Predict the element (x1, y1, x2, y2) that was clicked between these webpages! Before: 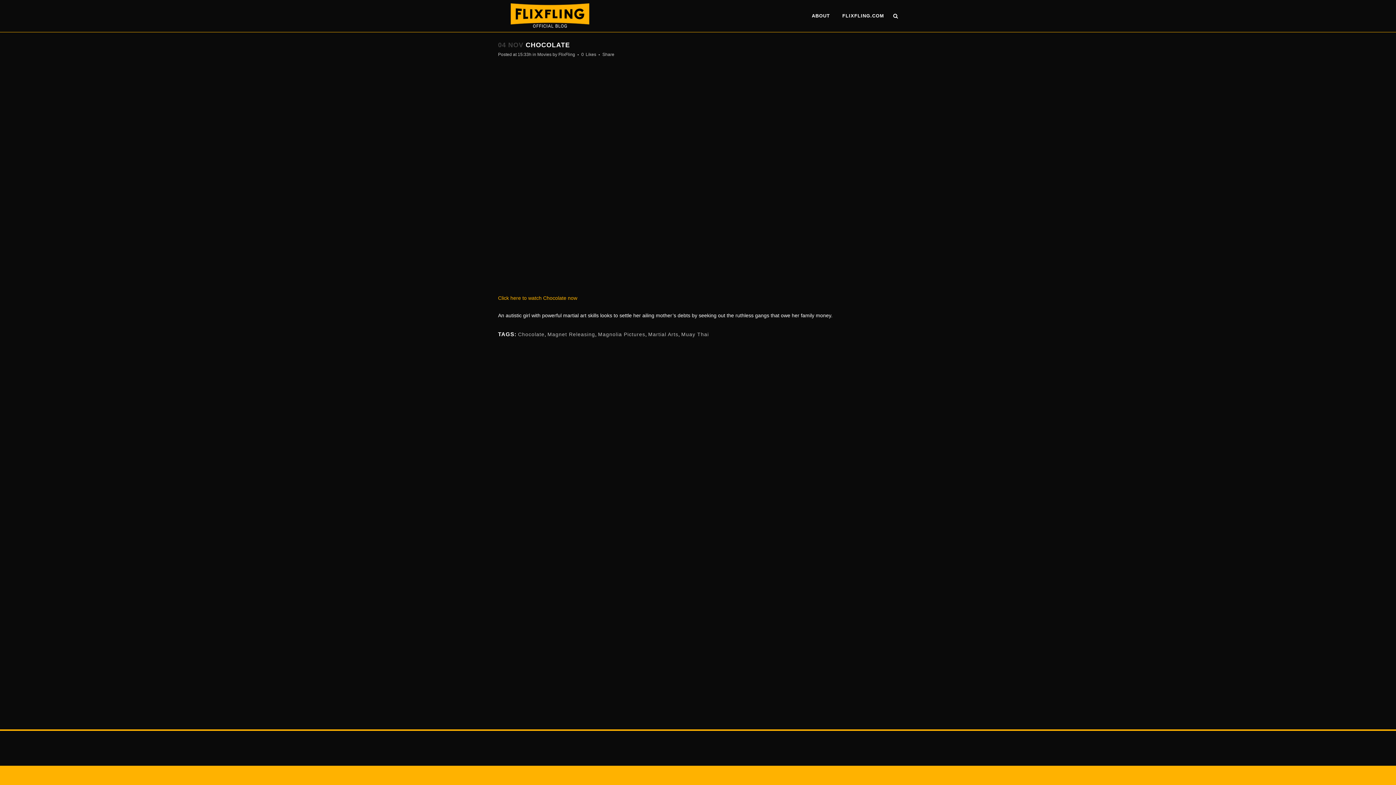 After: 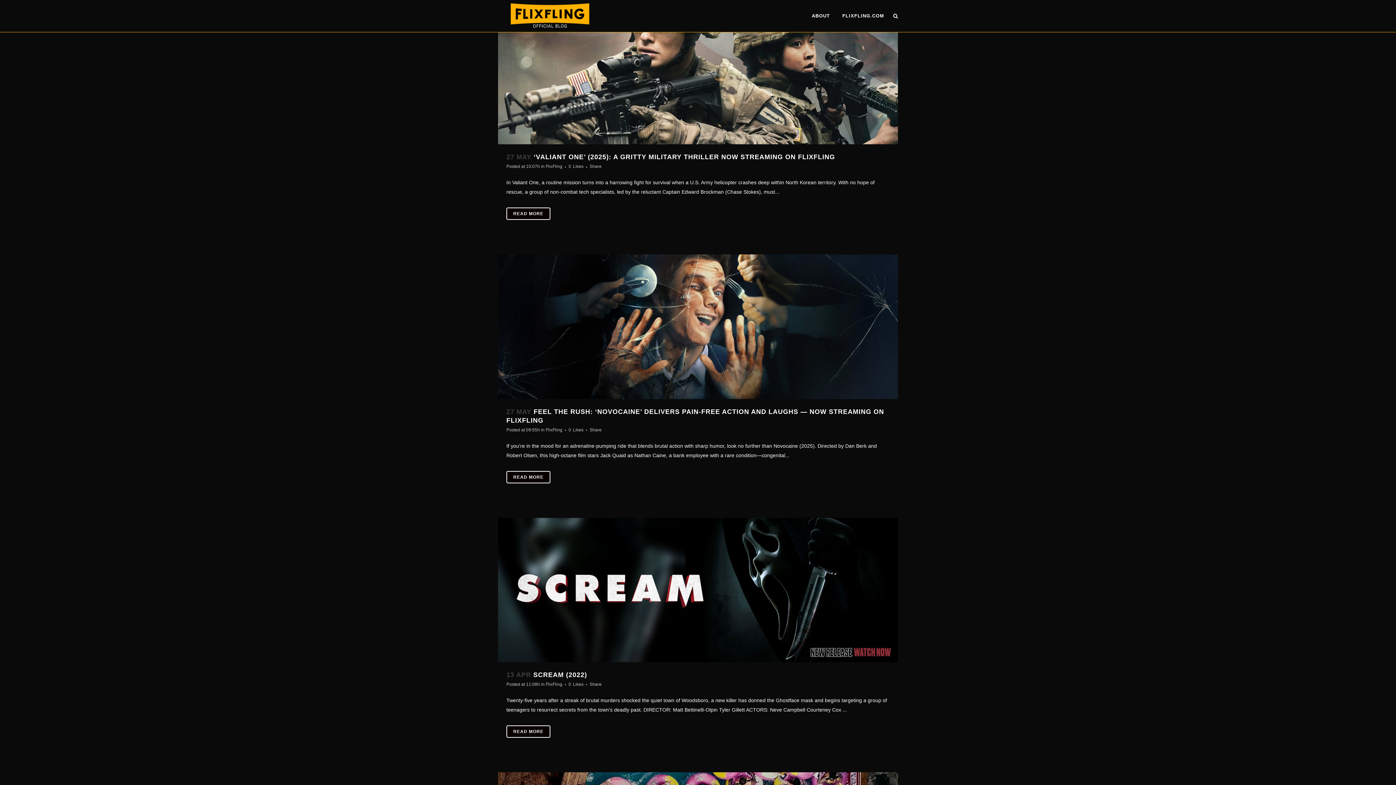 Action: bbox: (558, 52, 575, 57) label: FlixFling